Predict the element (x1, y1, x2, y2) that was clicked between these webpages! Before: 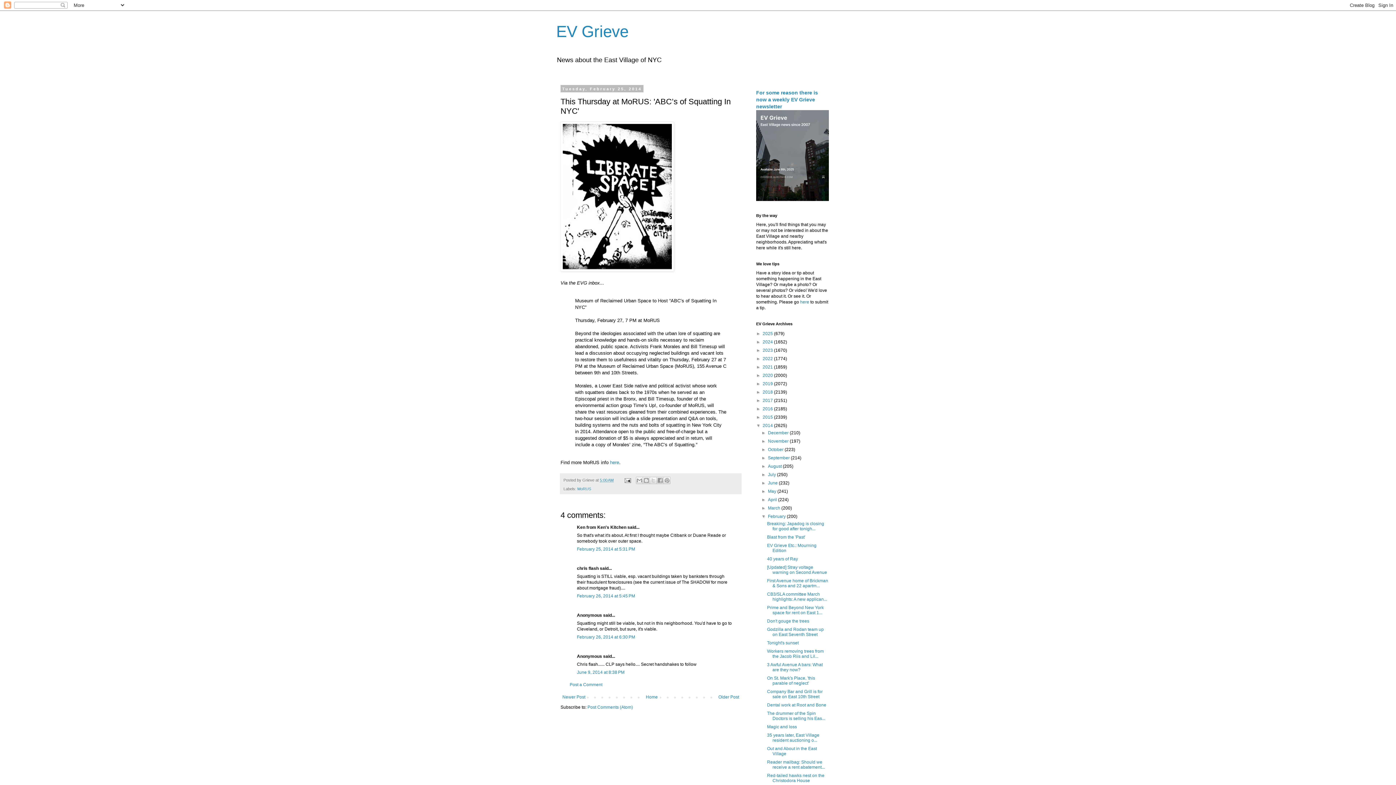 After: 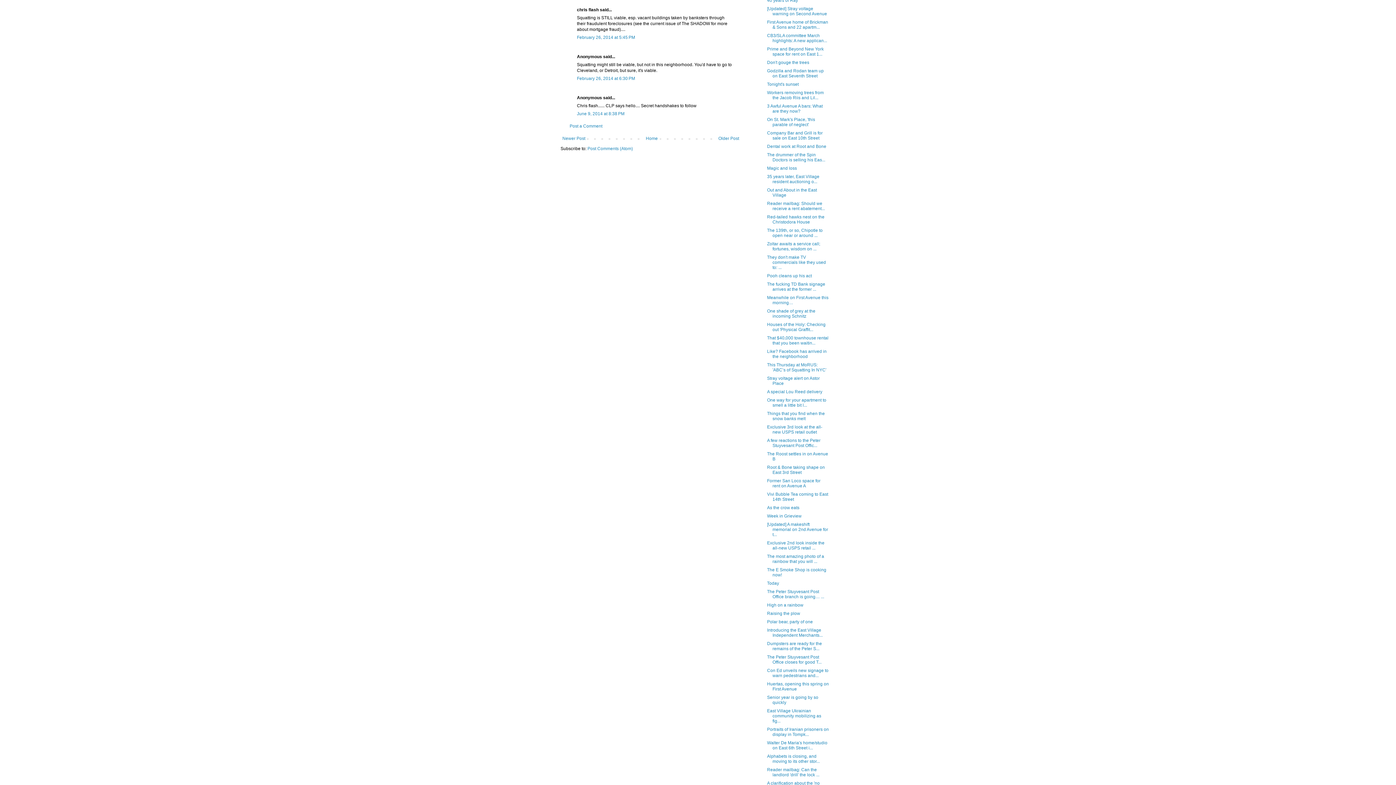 Action: label: February 26, 2014 at 5:45 PM bbox: (577, 593, 635, 599)